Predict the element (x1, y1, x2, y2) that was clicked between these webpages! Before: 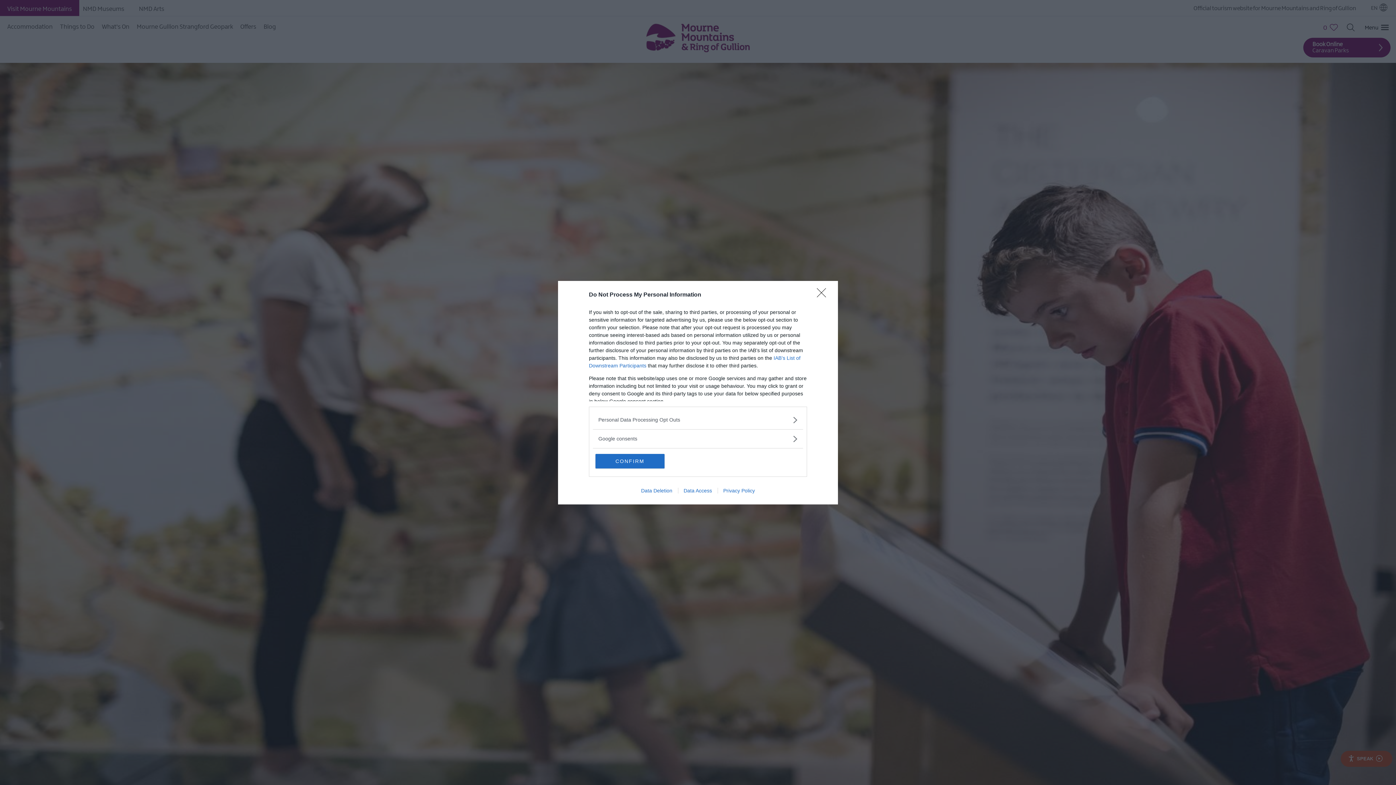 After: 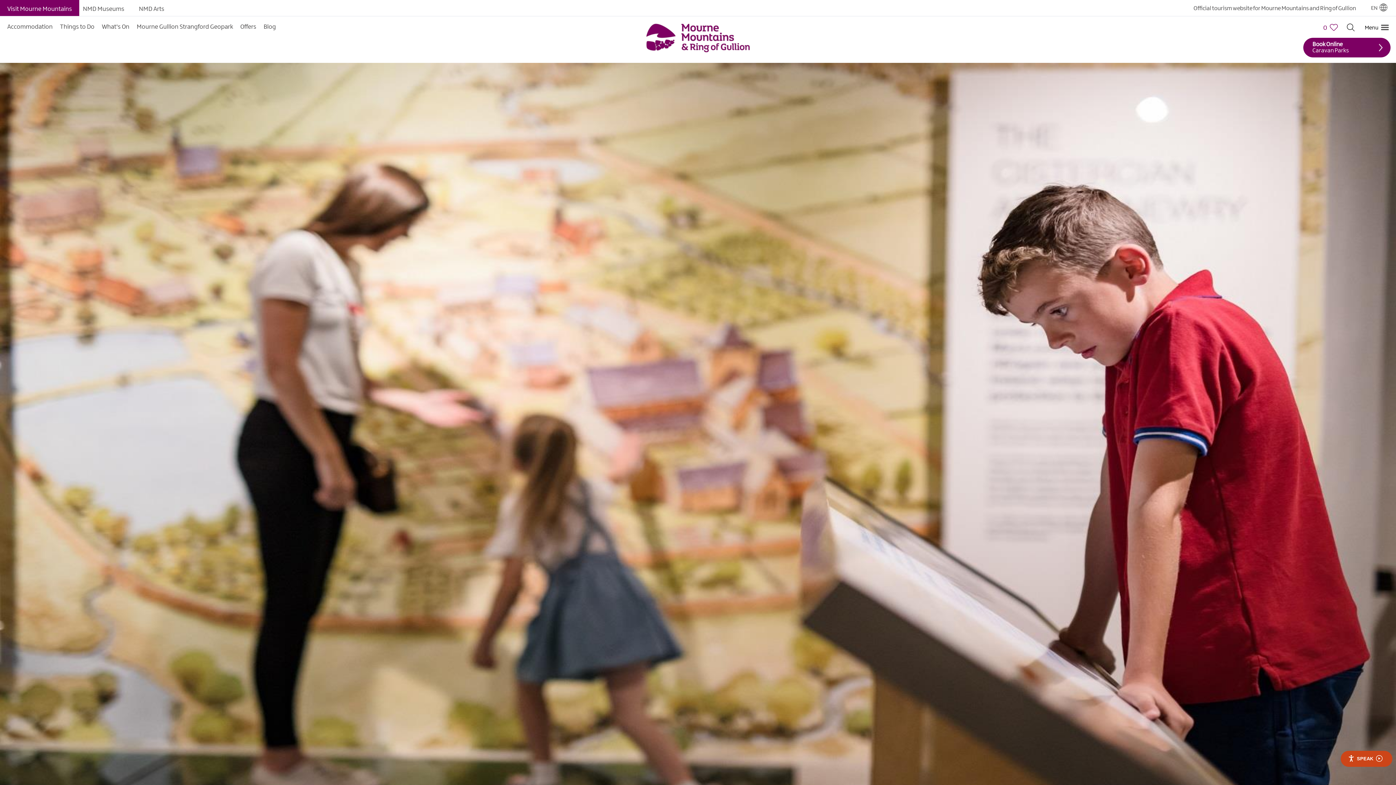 Action: label: CONFIRM bbox: (595, 454, 664, 468)